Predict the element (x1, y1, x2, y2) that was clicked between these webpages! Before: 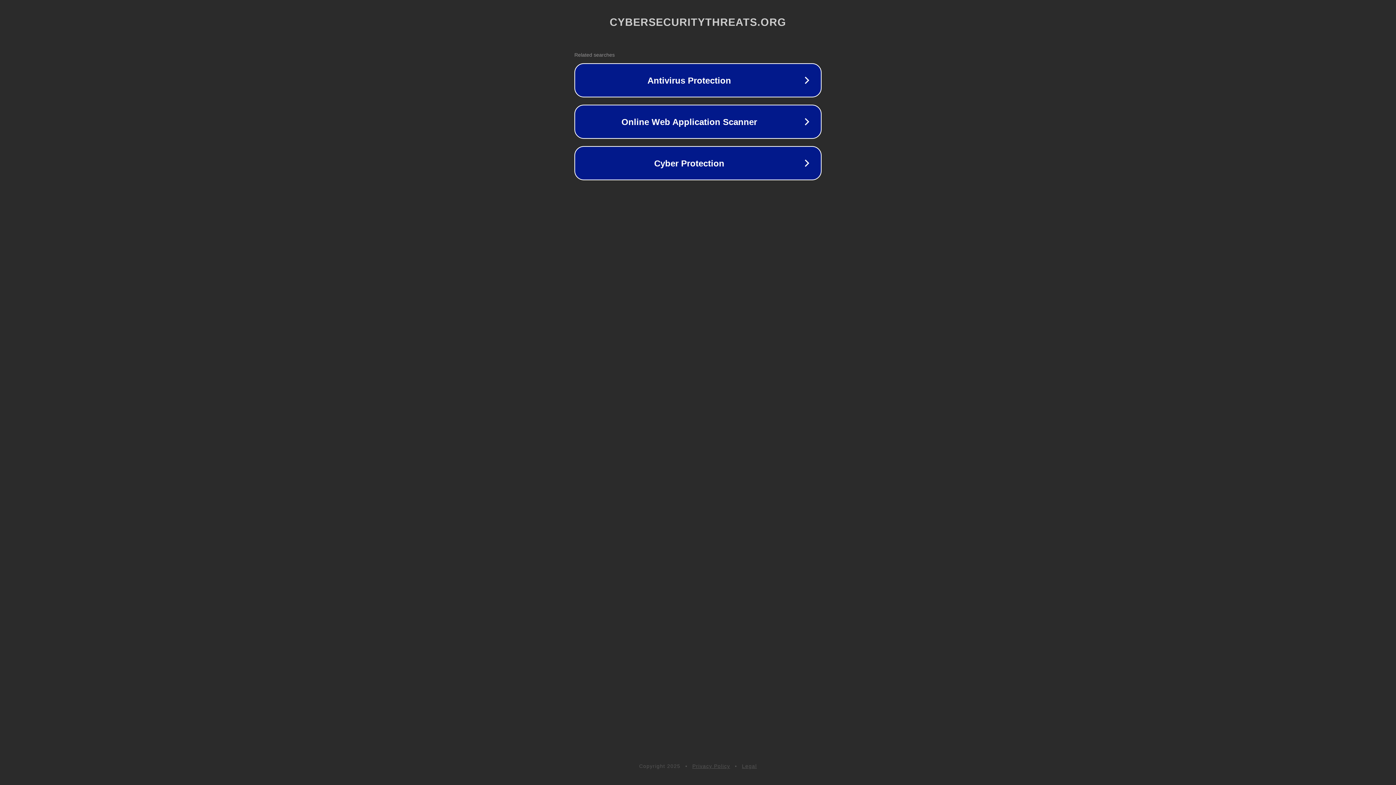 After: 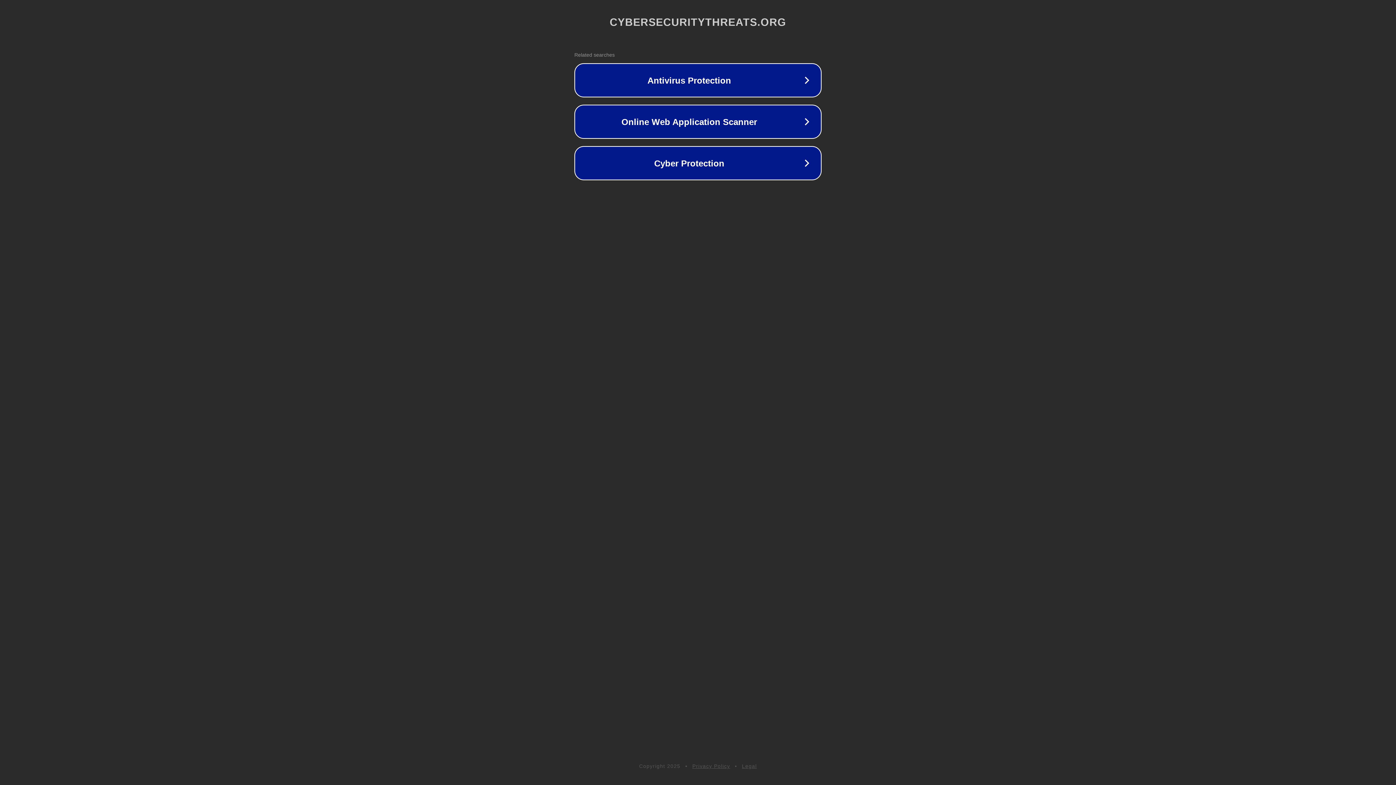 Action: bbox: (742, 763, 757, 769) label: Legal